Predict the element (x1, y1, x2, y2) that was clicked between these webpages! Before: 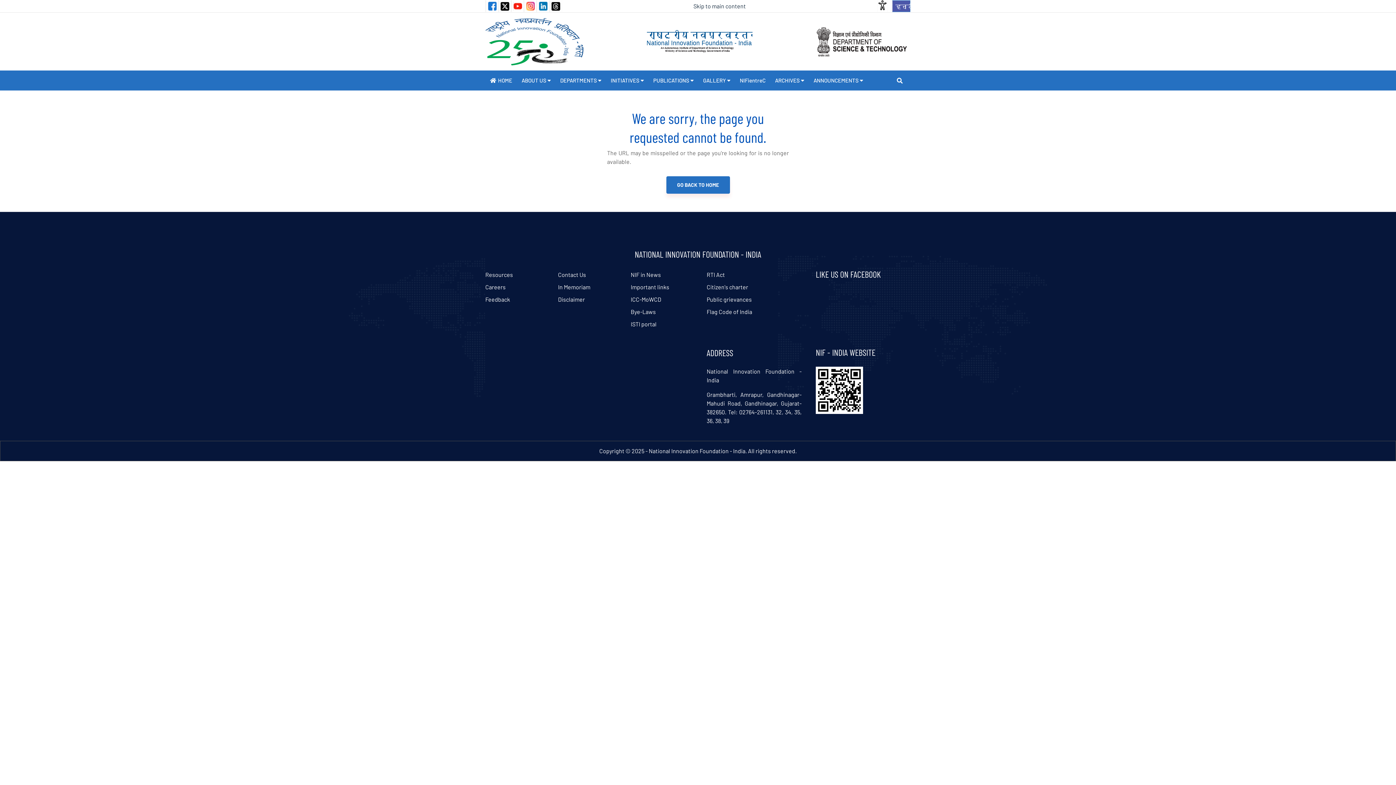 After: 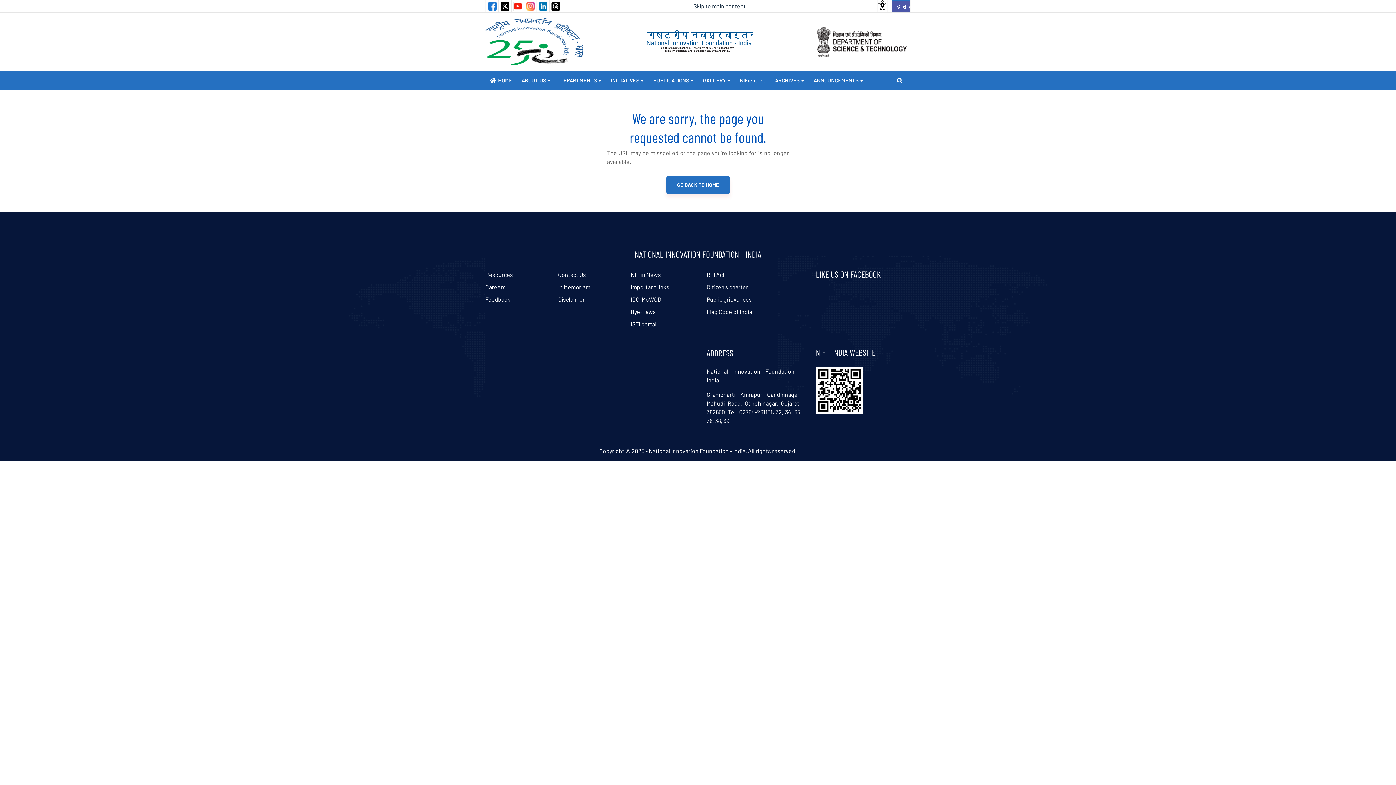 Action: bbox: (630, 307, 656, 316) label: Bye-Laws